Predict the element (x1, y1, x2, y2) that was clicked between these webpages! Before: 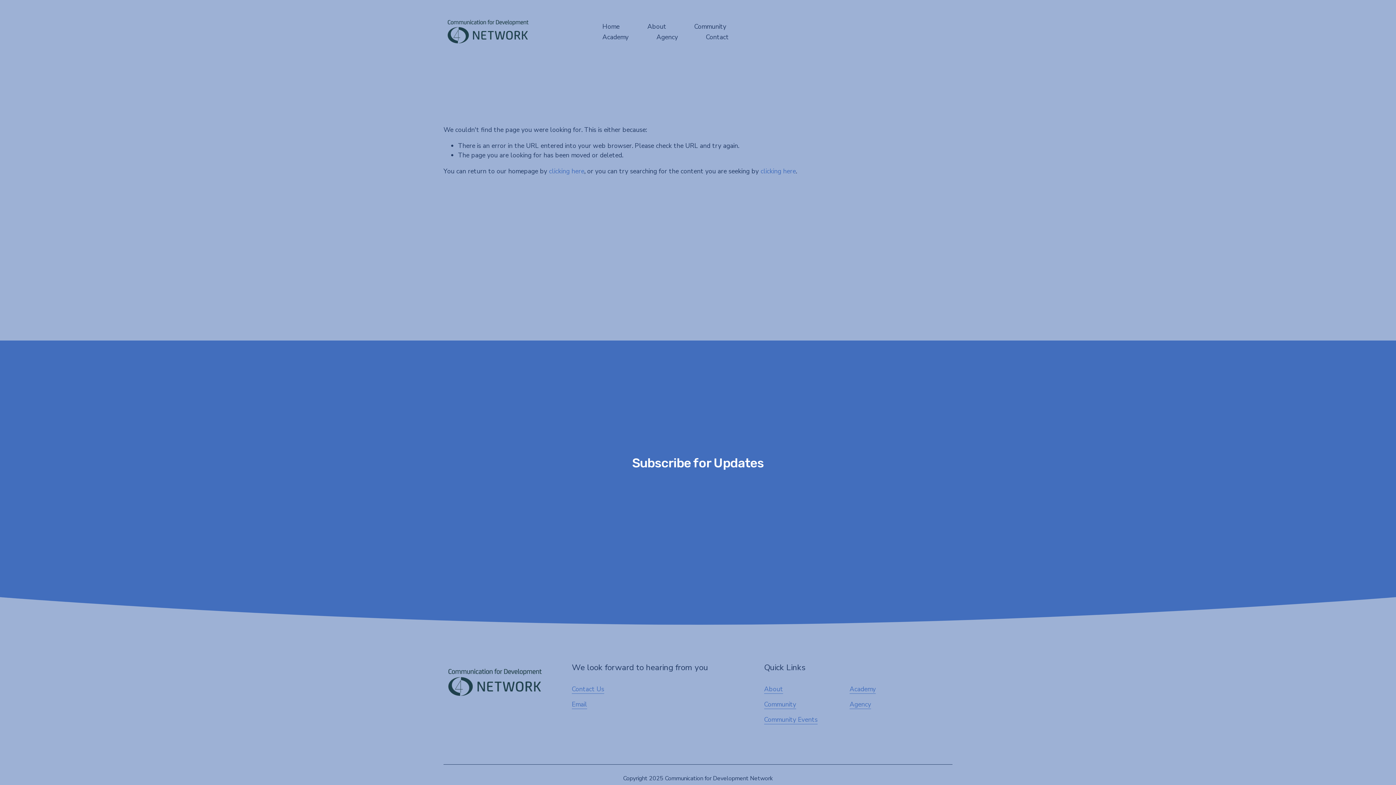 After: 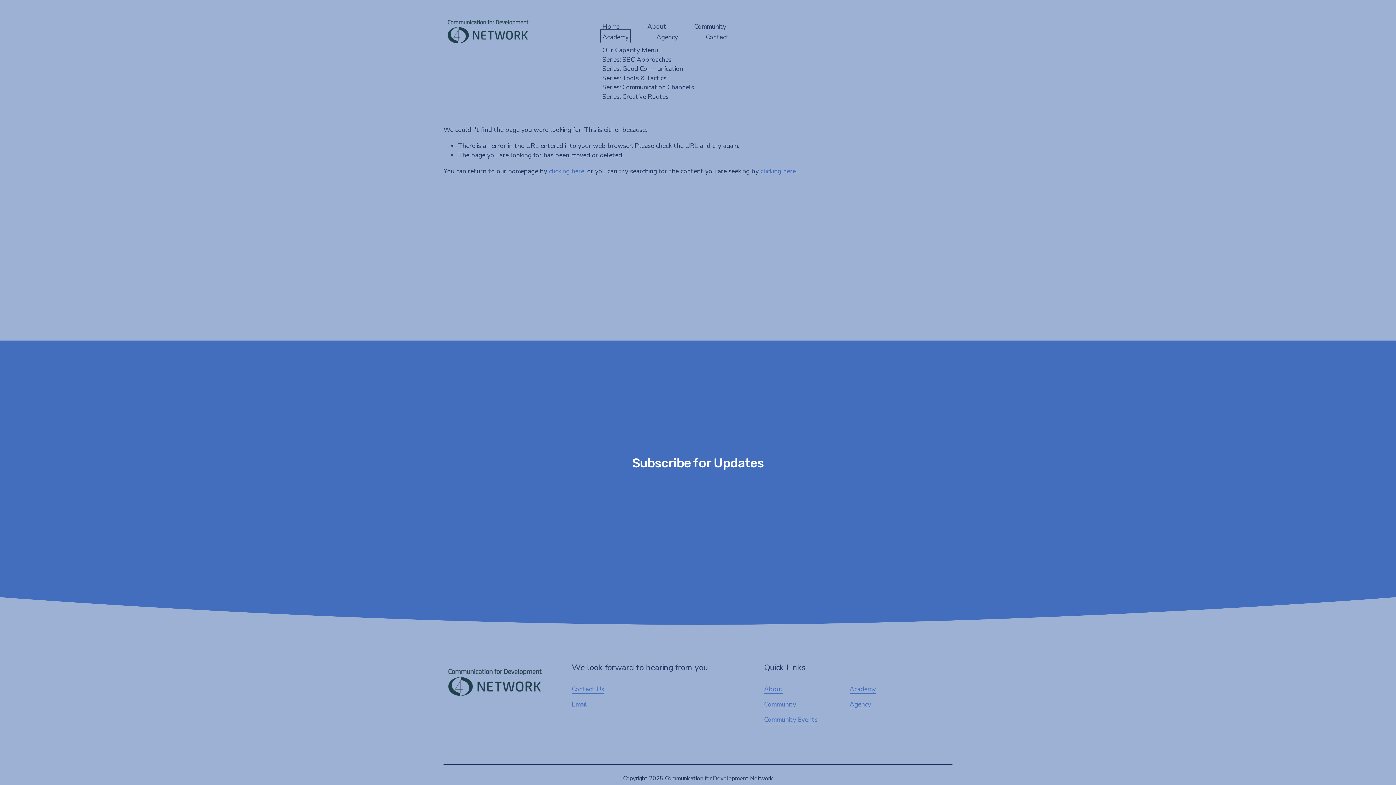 Action: label: folder dropdown bbox: (602, 31, 628, 42)